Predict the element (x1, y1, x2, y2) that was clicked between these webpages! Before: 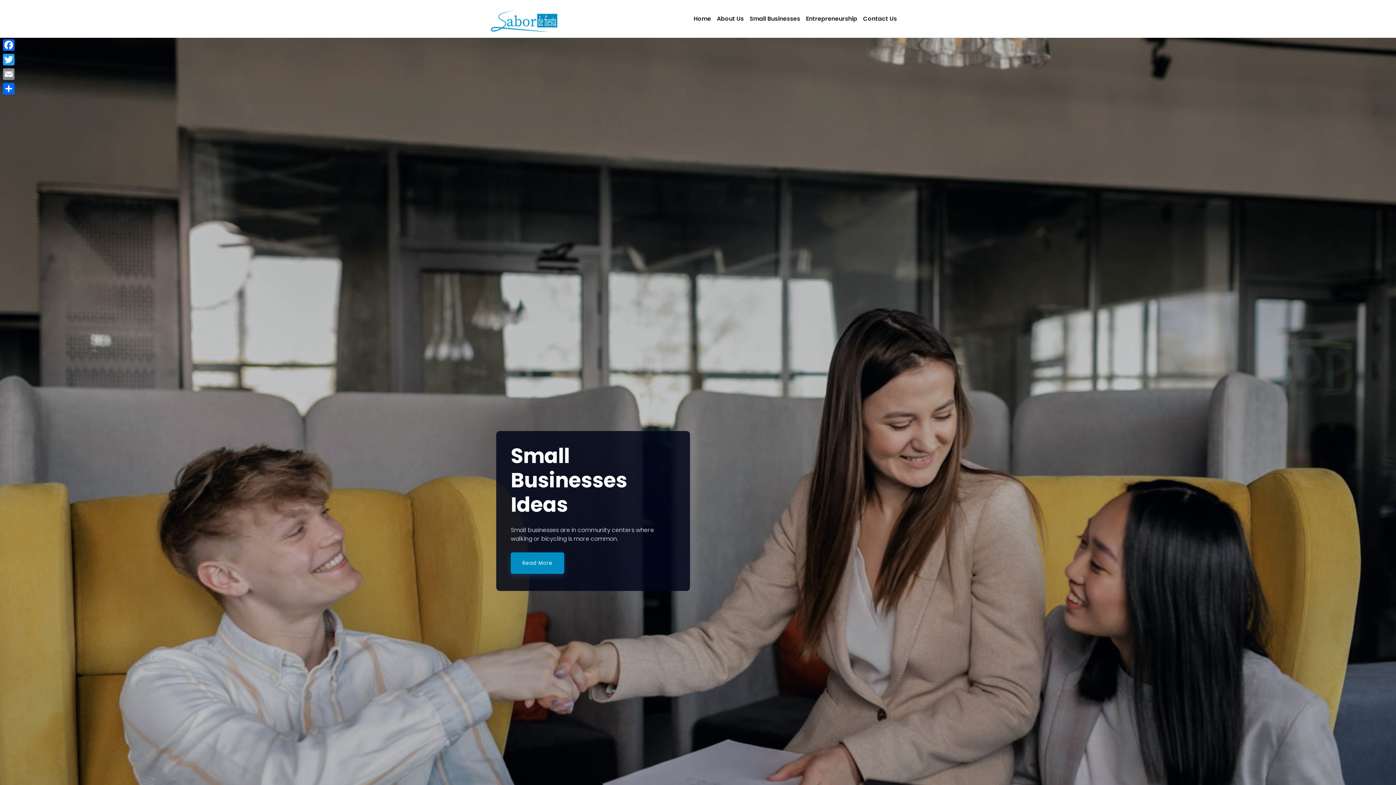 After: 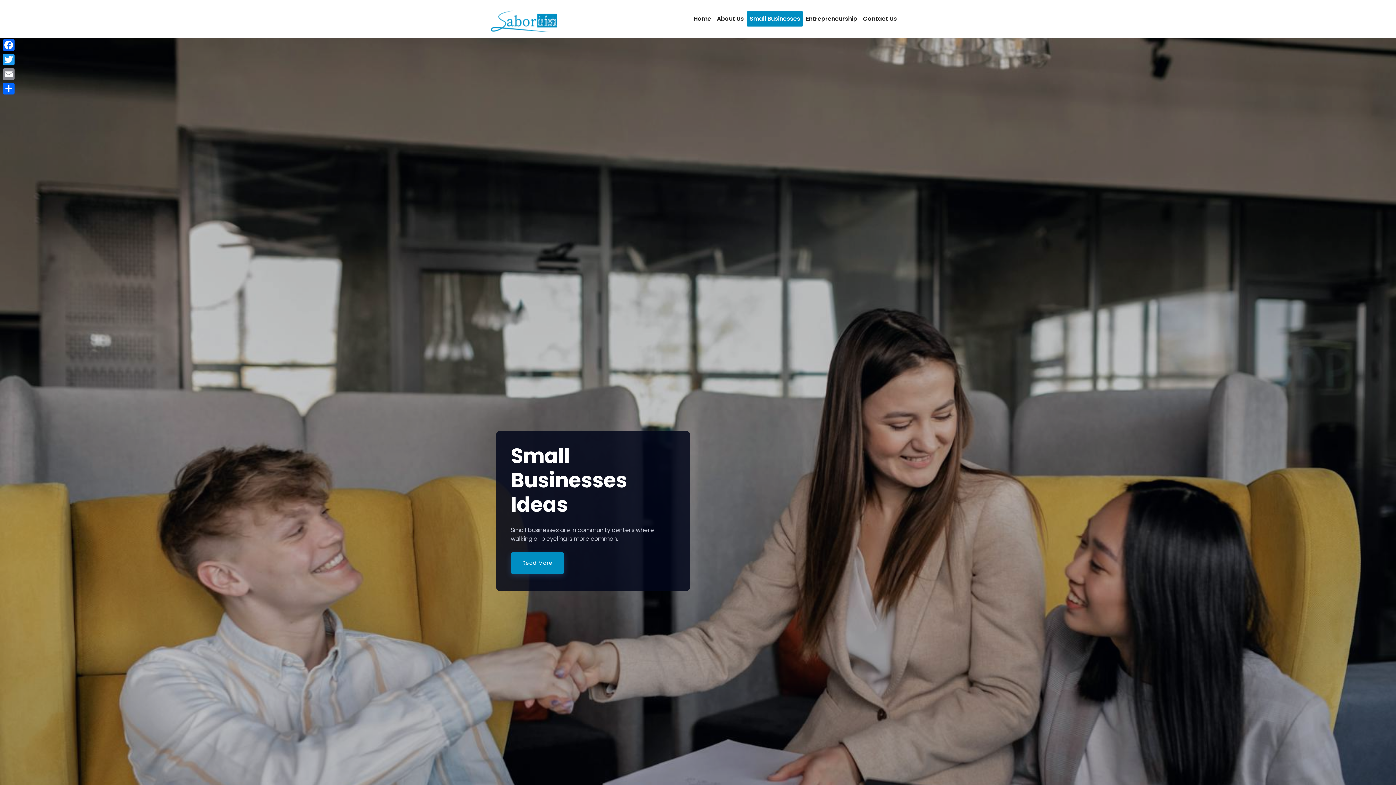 Action: bbox: (746, 11, 803, 26) label: Small Businesses